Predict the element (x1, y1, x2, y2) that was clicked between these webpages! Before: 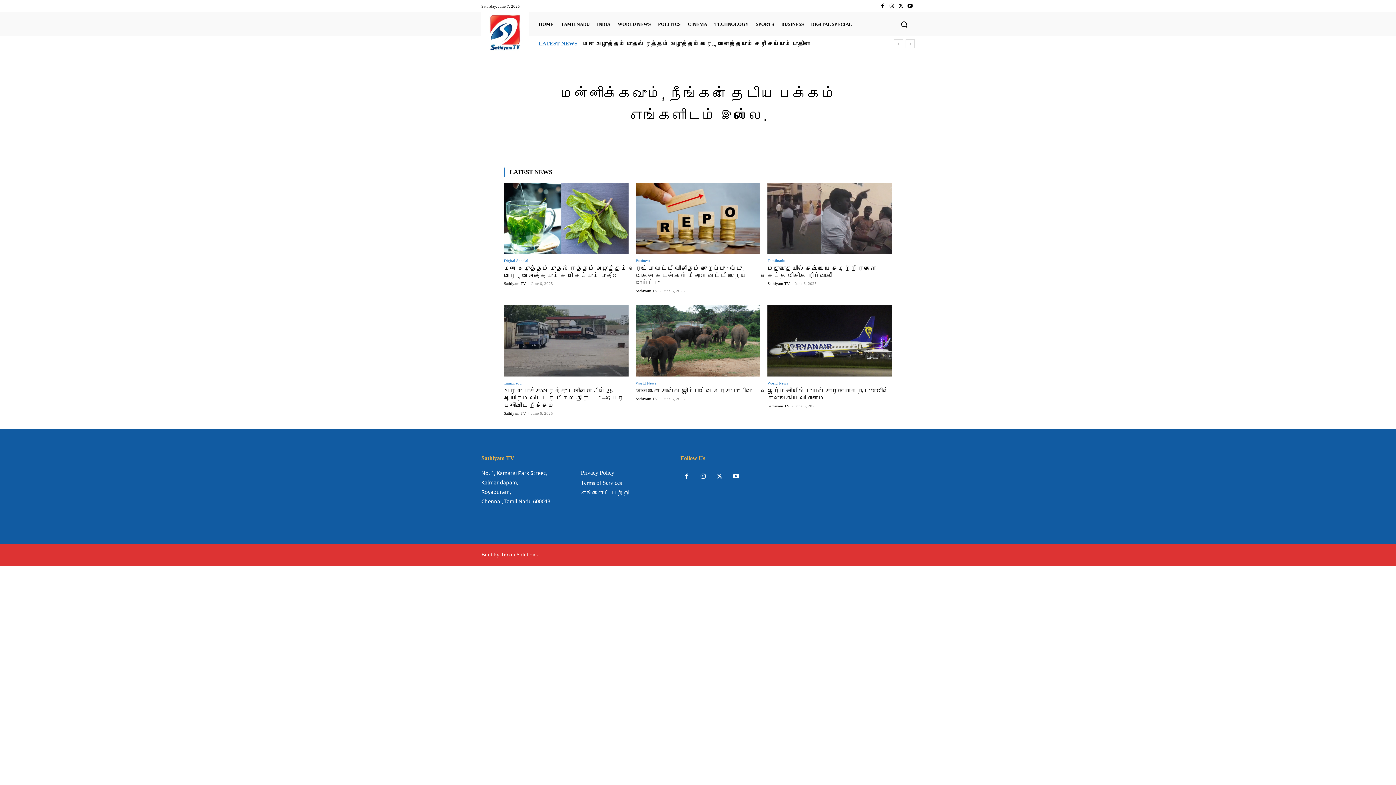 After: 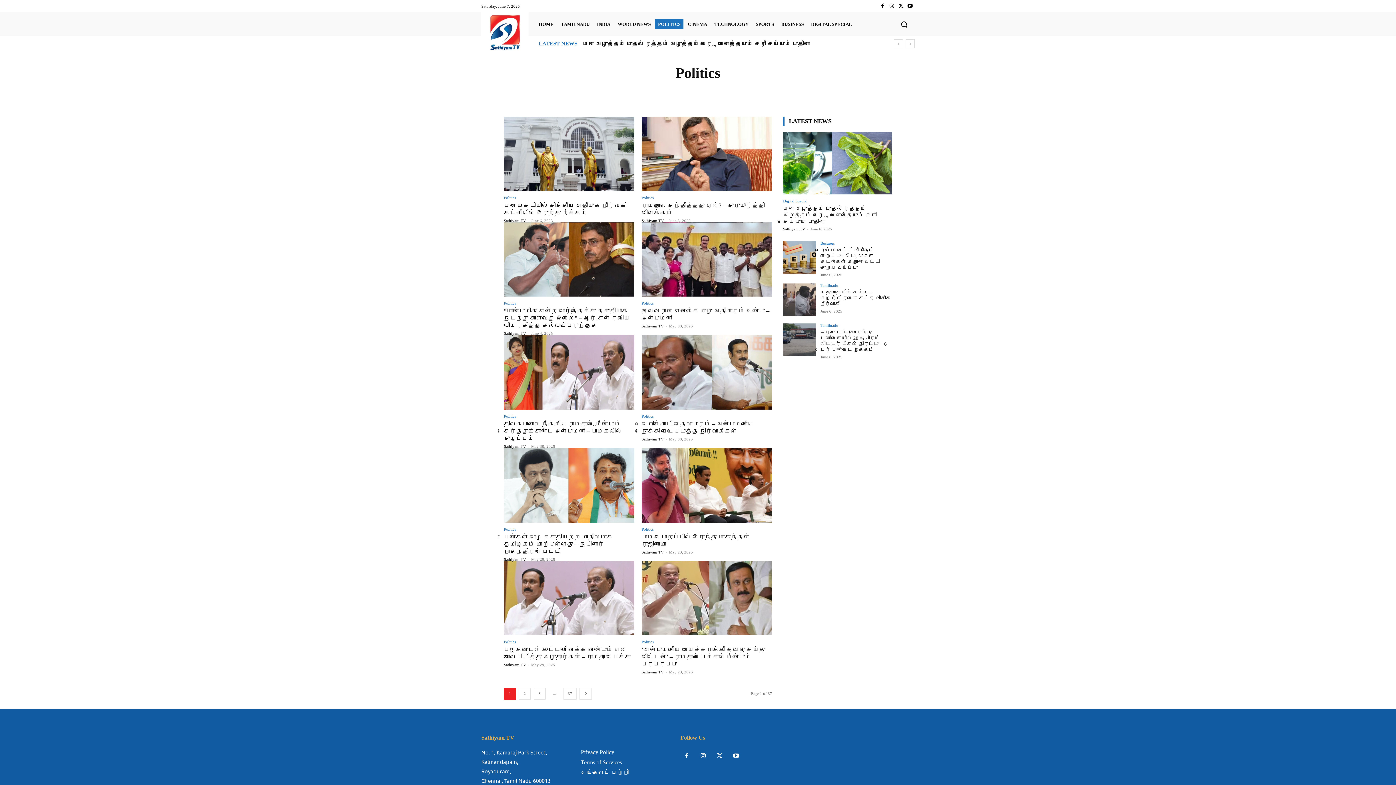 Action: bbox: (655, 19, 683, 29) label: POLITICS